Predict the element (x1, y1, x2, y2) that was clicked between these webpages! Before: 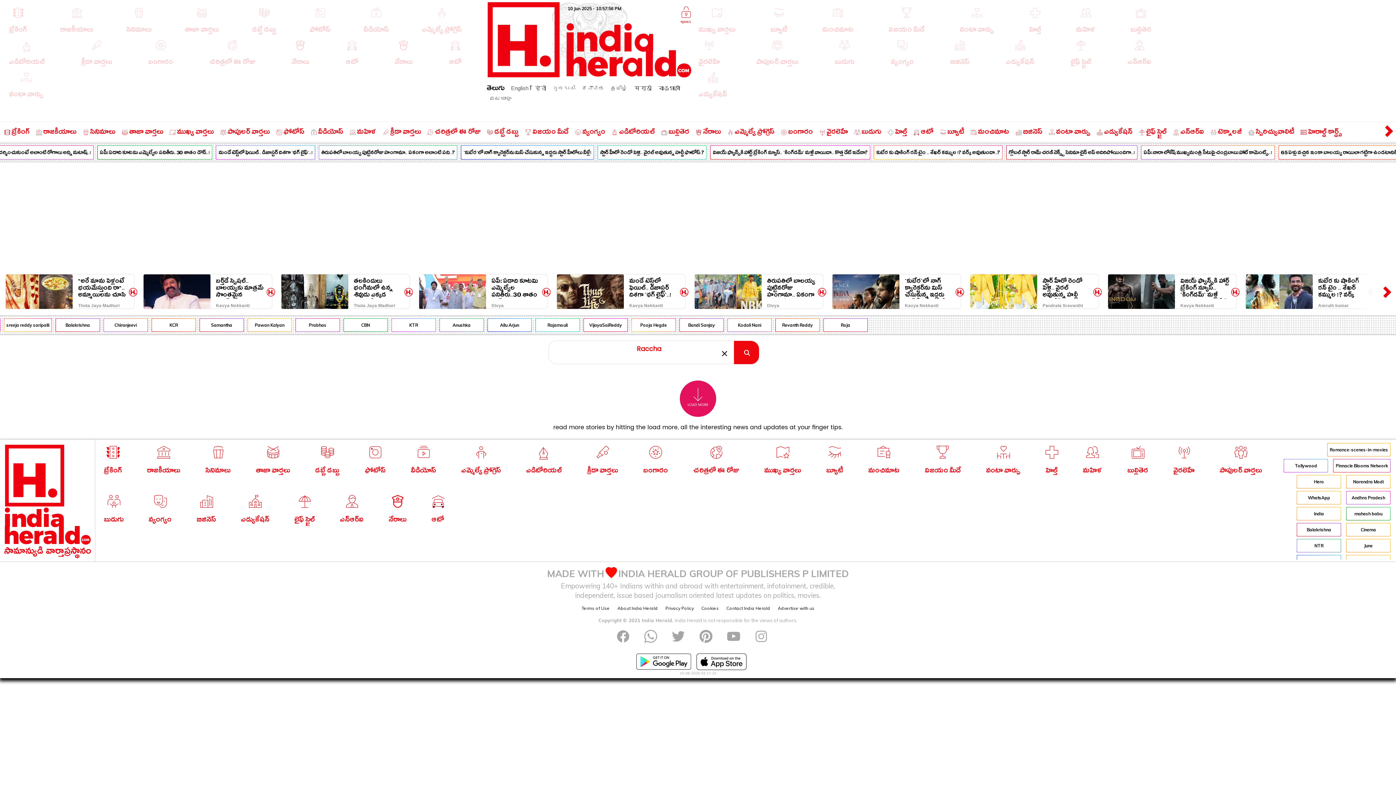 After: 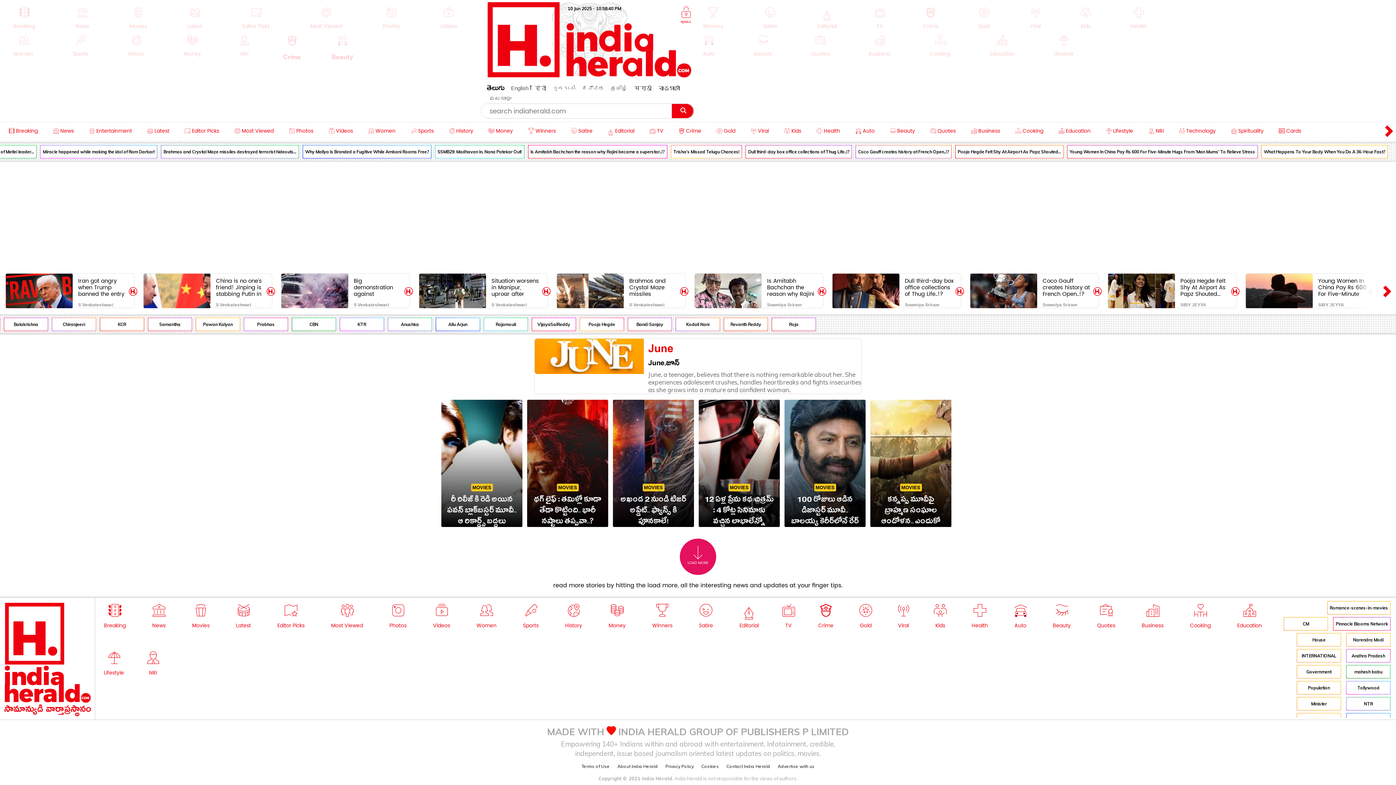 Action: bbox: (1346, 539, 1390, 552) label: June